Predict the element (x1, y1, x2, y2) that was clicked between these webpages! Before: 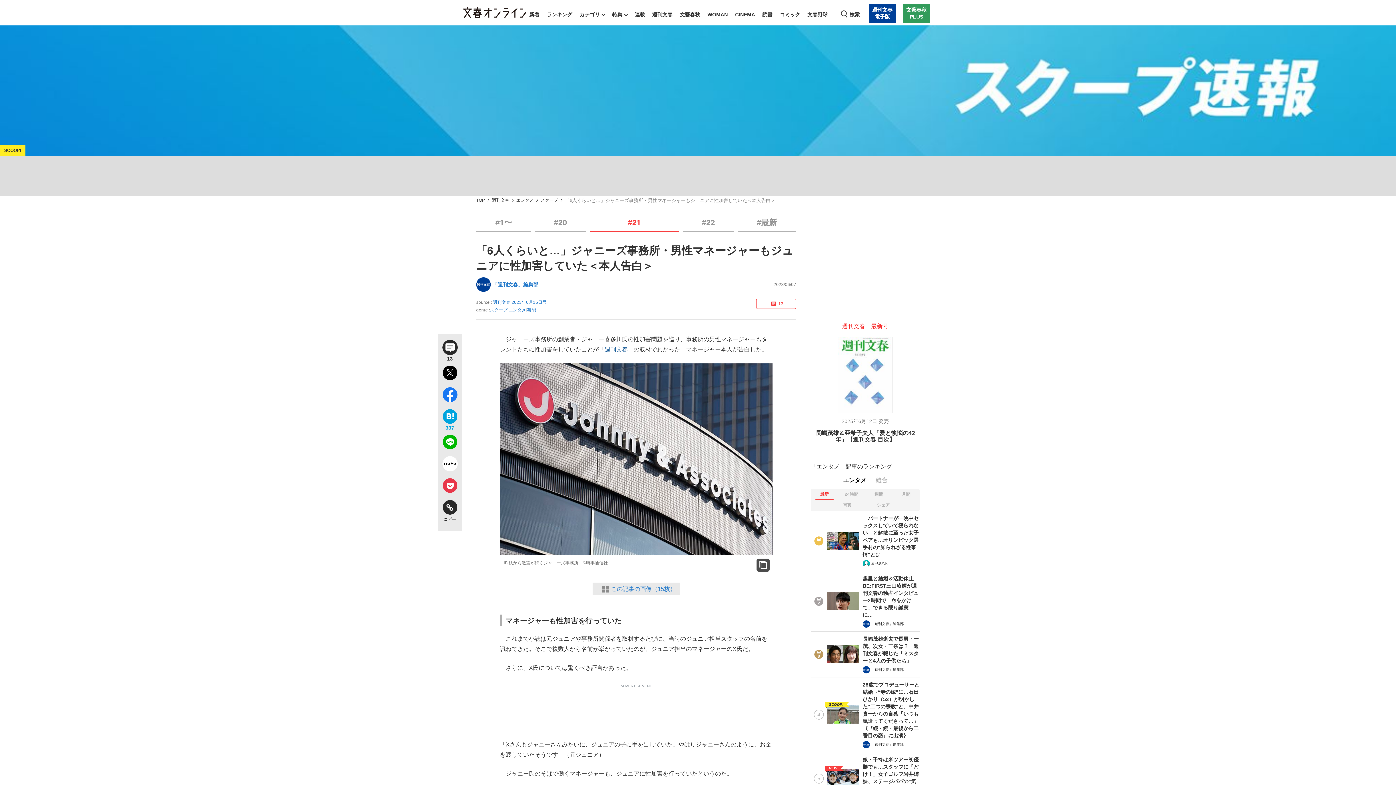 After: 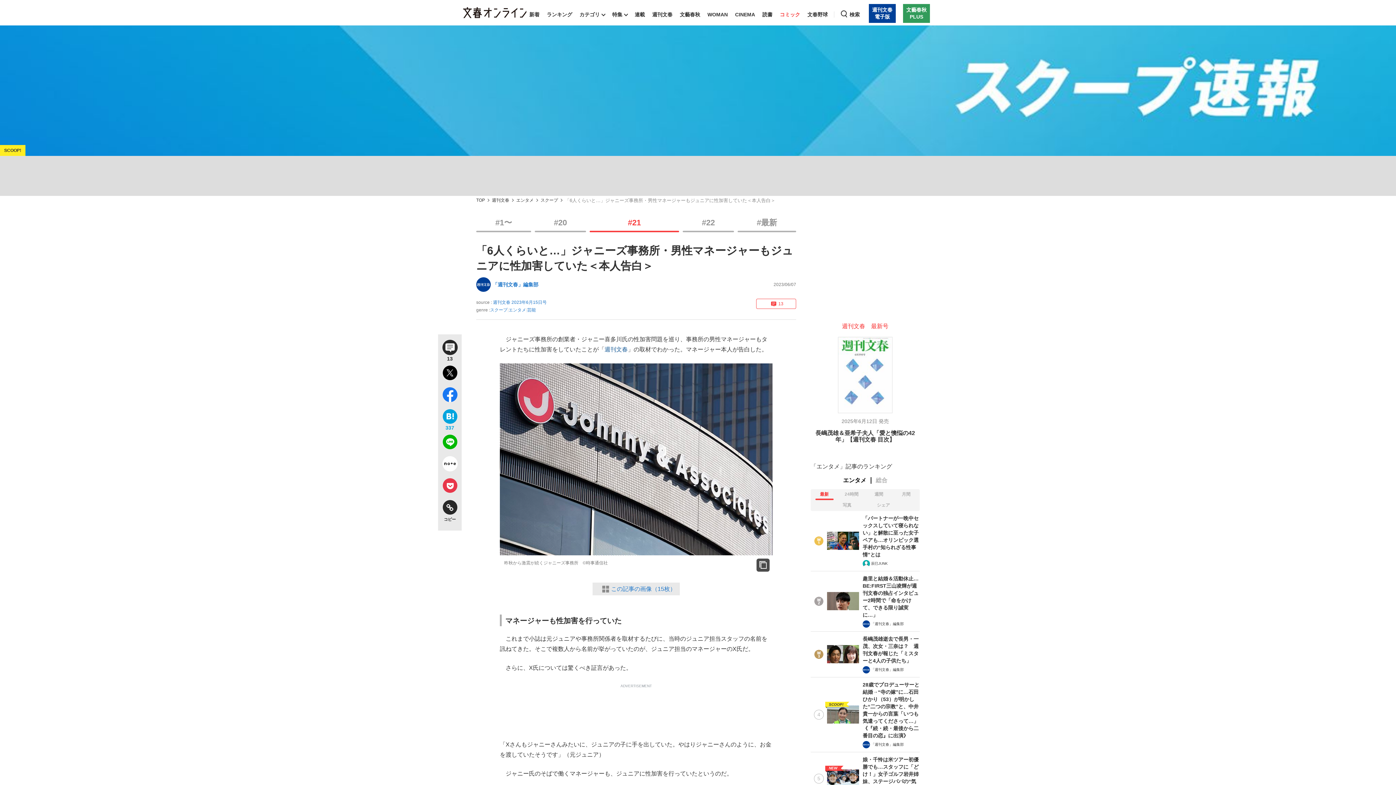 Action: bbox: (778, 3, 802, 25) label: コミック